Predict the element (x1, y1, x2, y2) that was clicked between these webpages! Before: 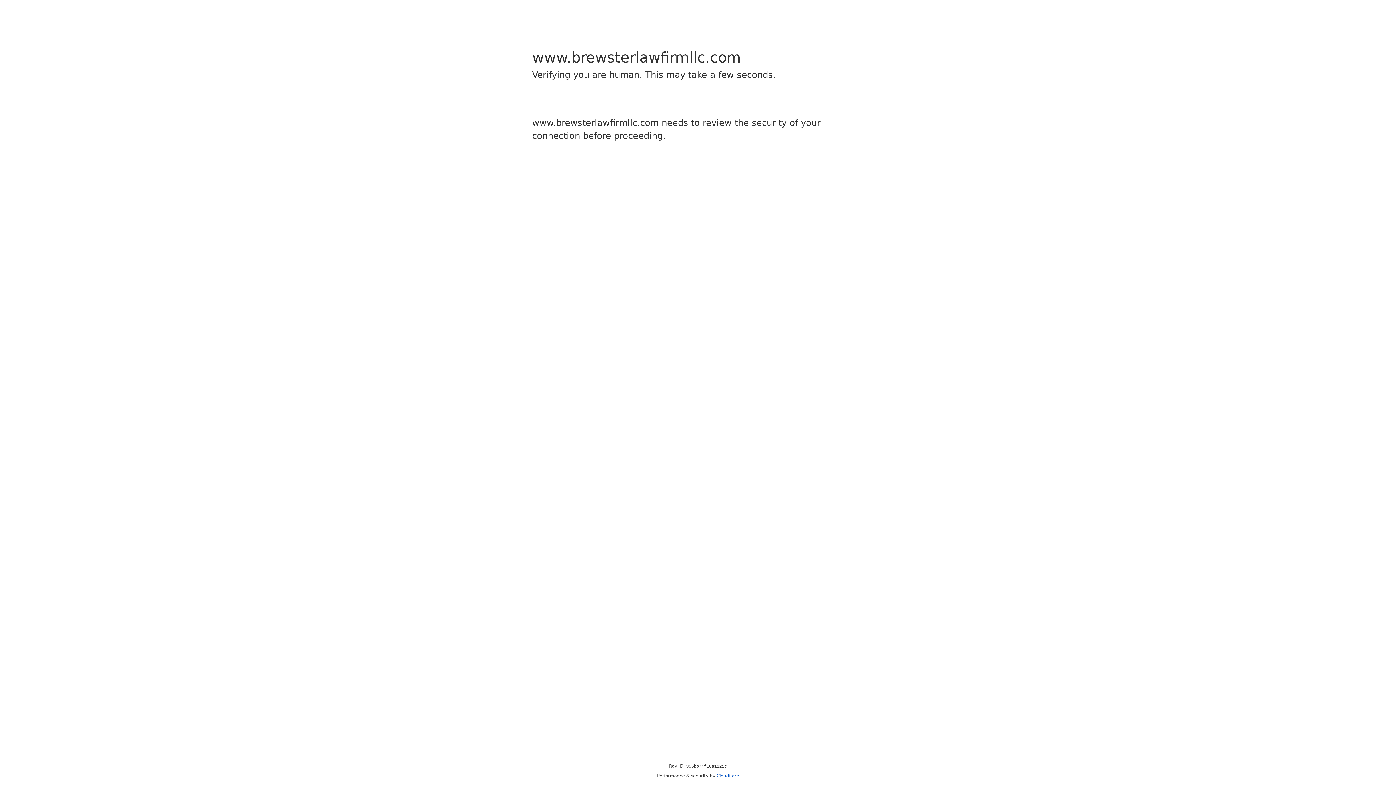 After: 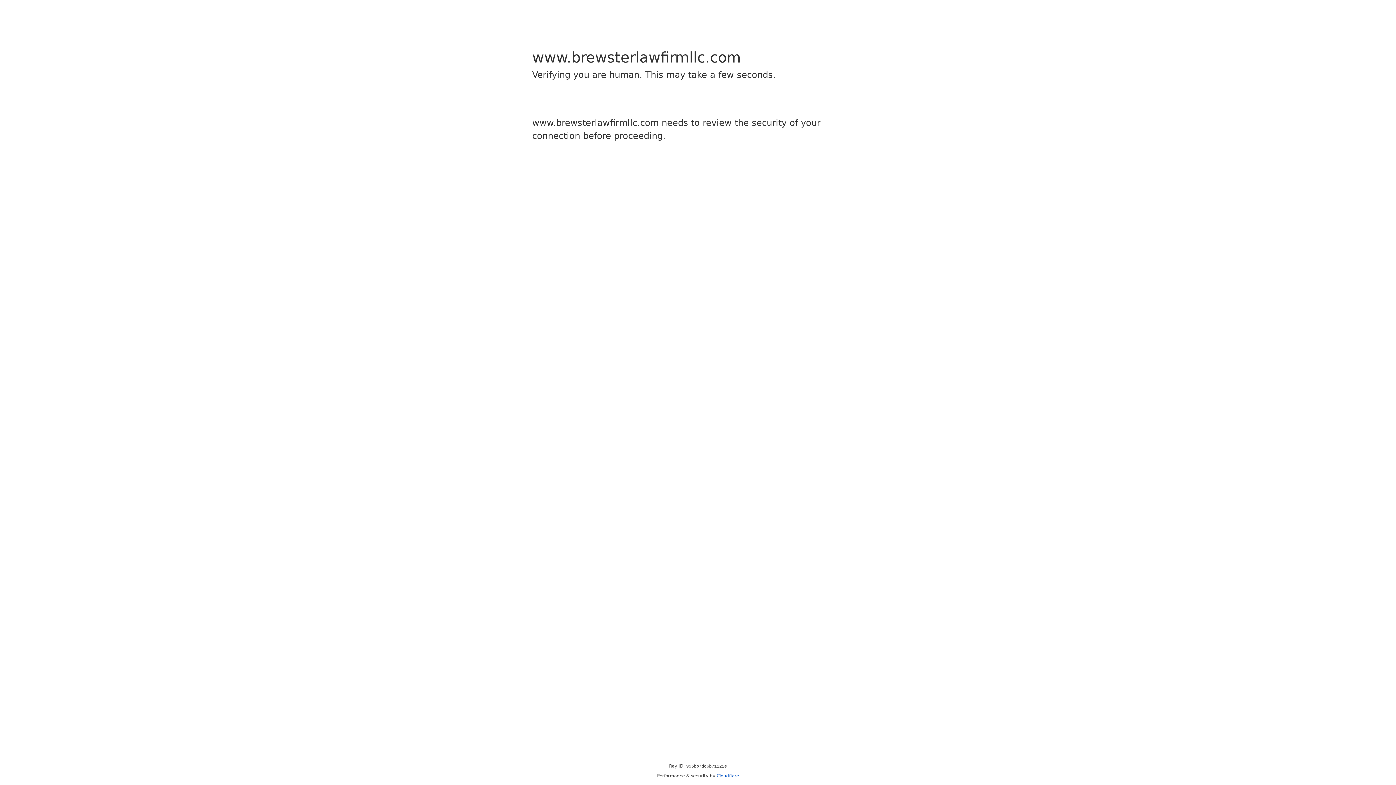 Action: label: Cloudflare bbox: (716, 773, 739, 778)